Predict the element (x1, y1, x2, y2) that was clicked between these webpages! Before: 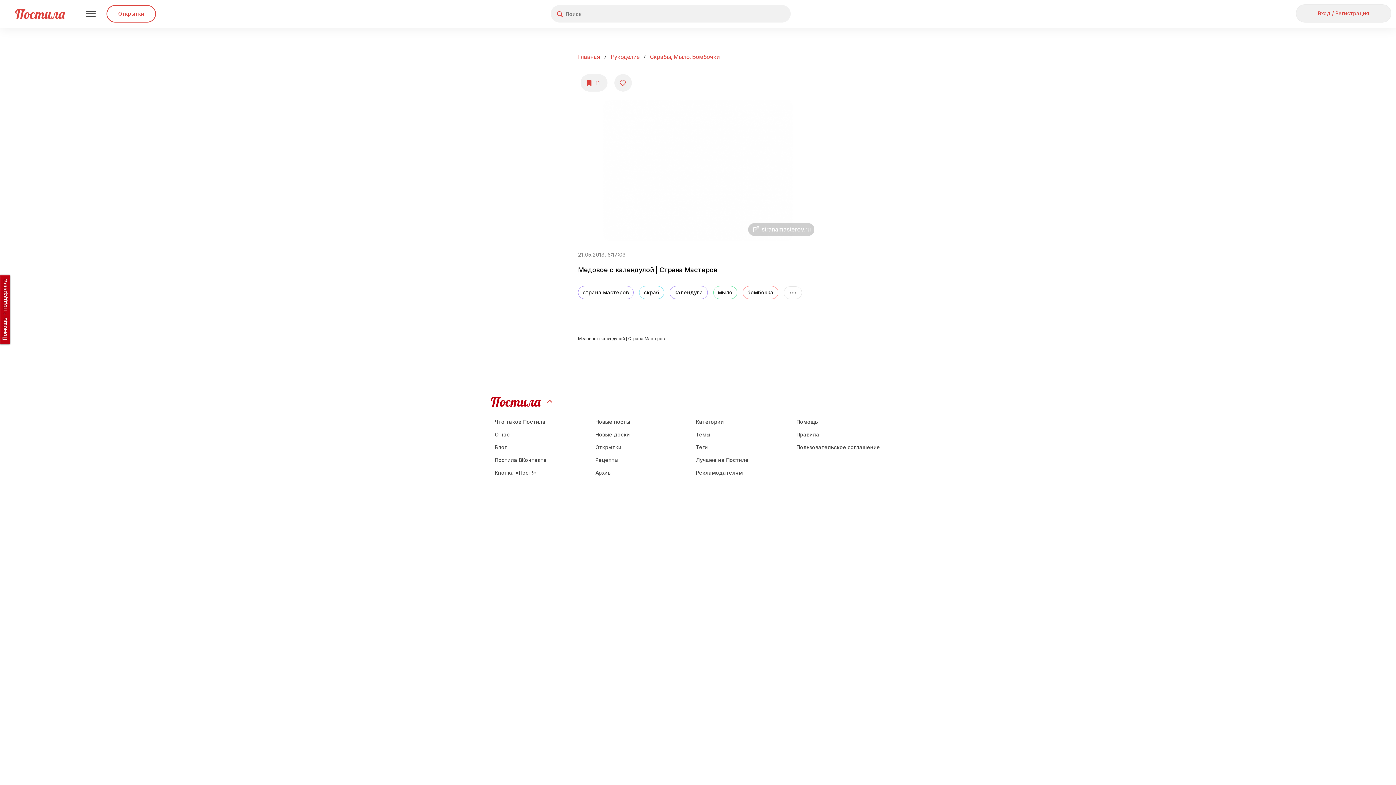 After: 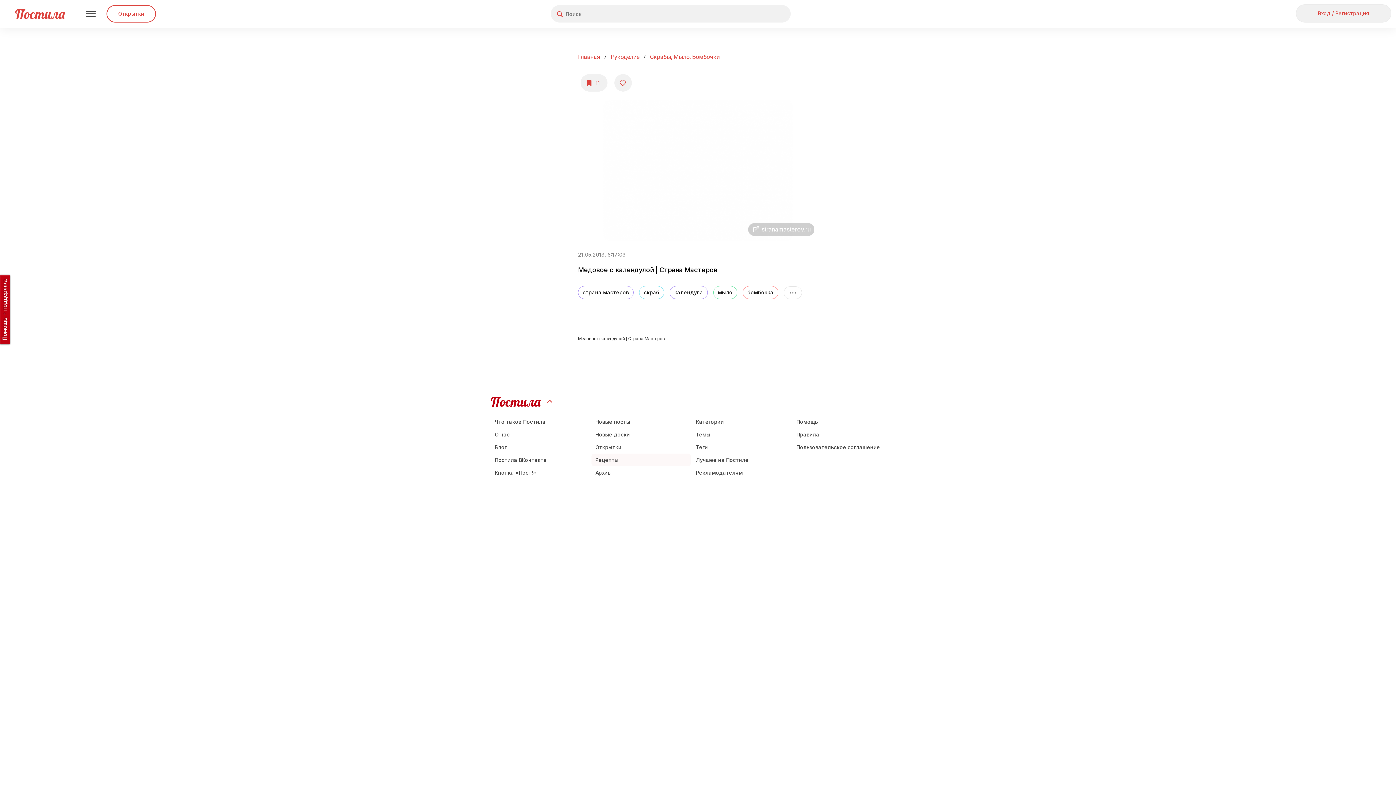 Action: label: Рецепты bbox: (591, 453, 690, 466)